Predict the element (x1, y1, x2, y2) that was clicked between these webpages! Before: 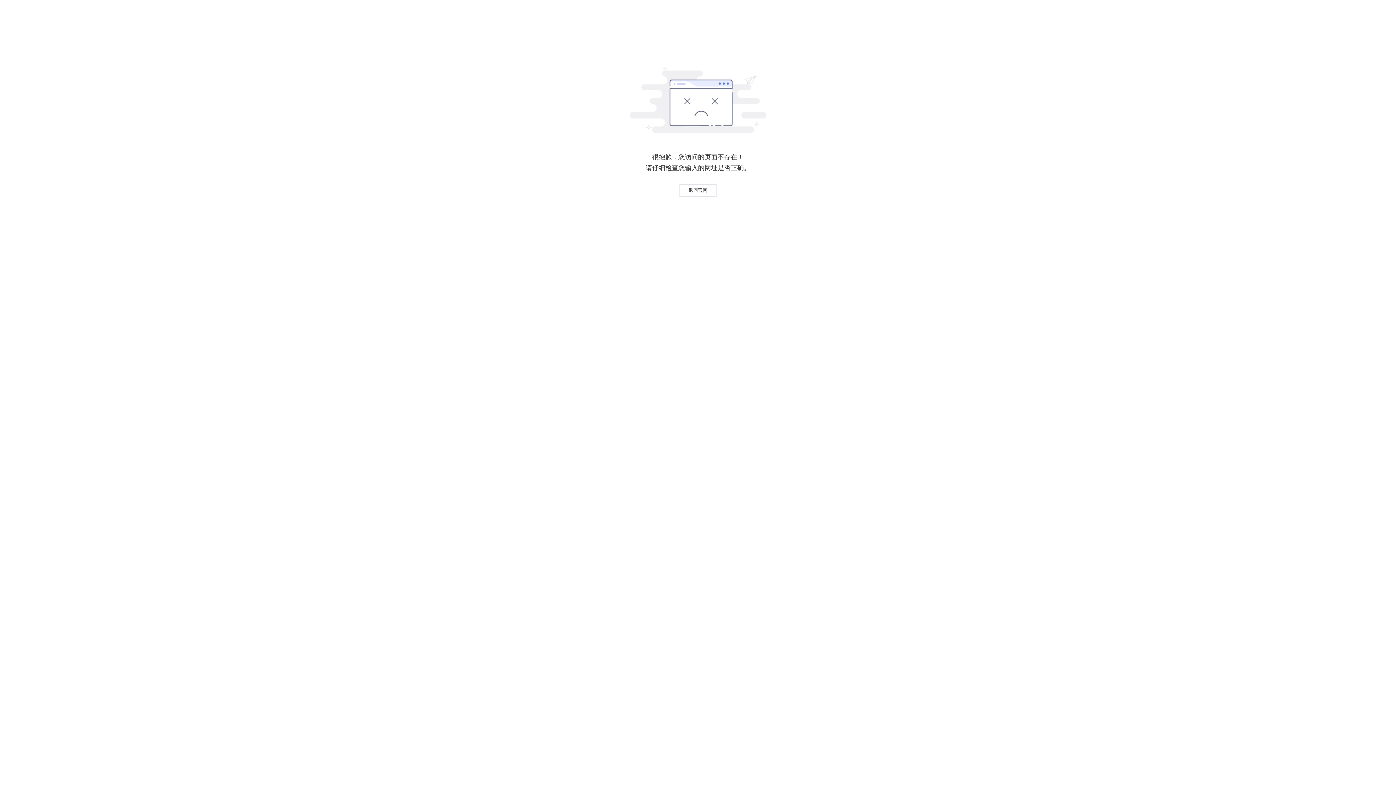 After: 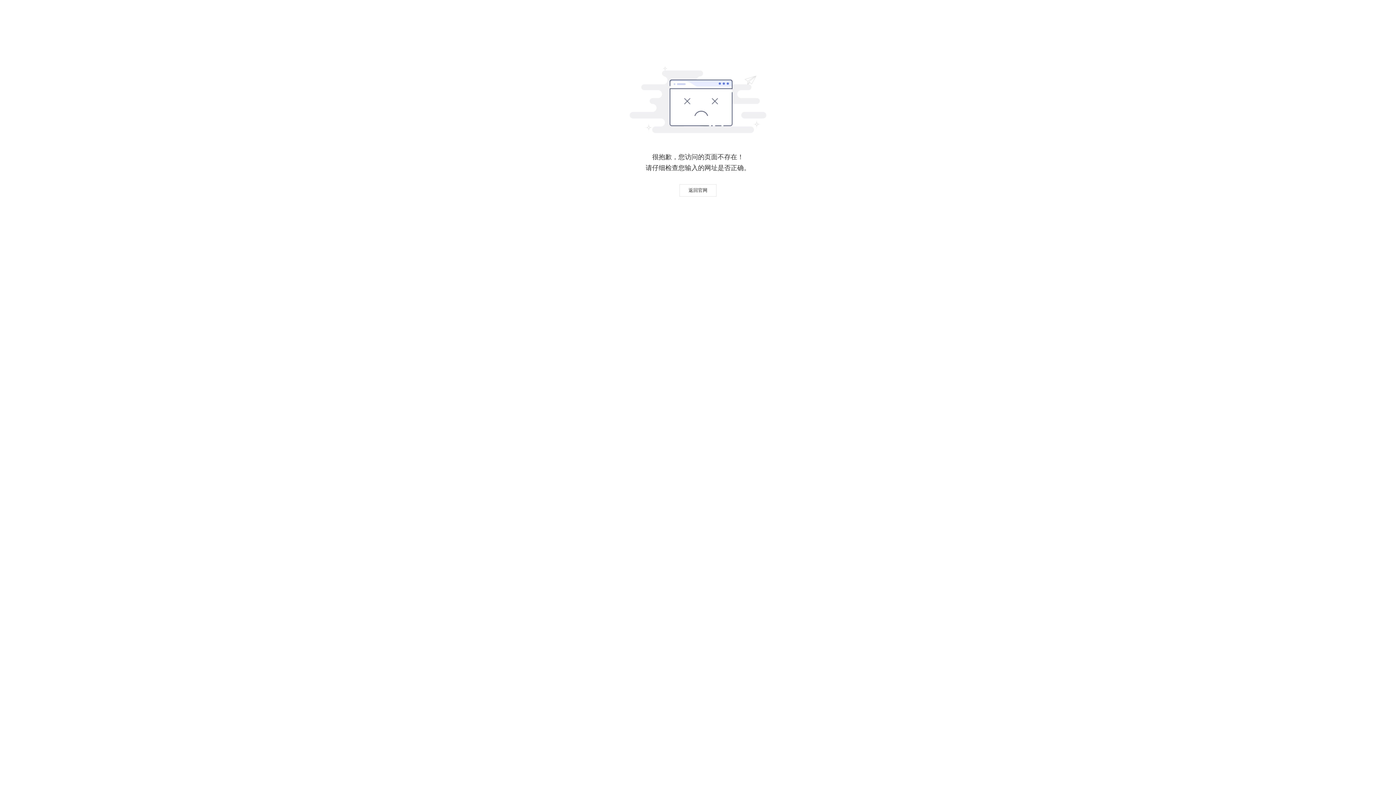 Action: bbox: (679, 184, 716, 196) label: 返回官网